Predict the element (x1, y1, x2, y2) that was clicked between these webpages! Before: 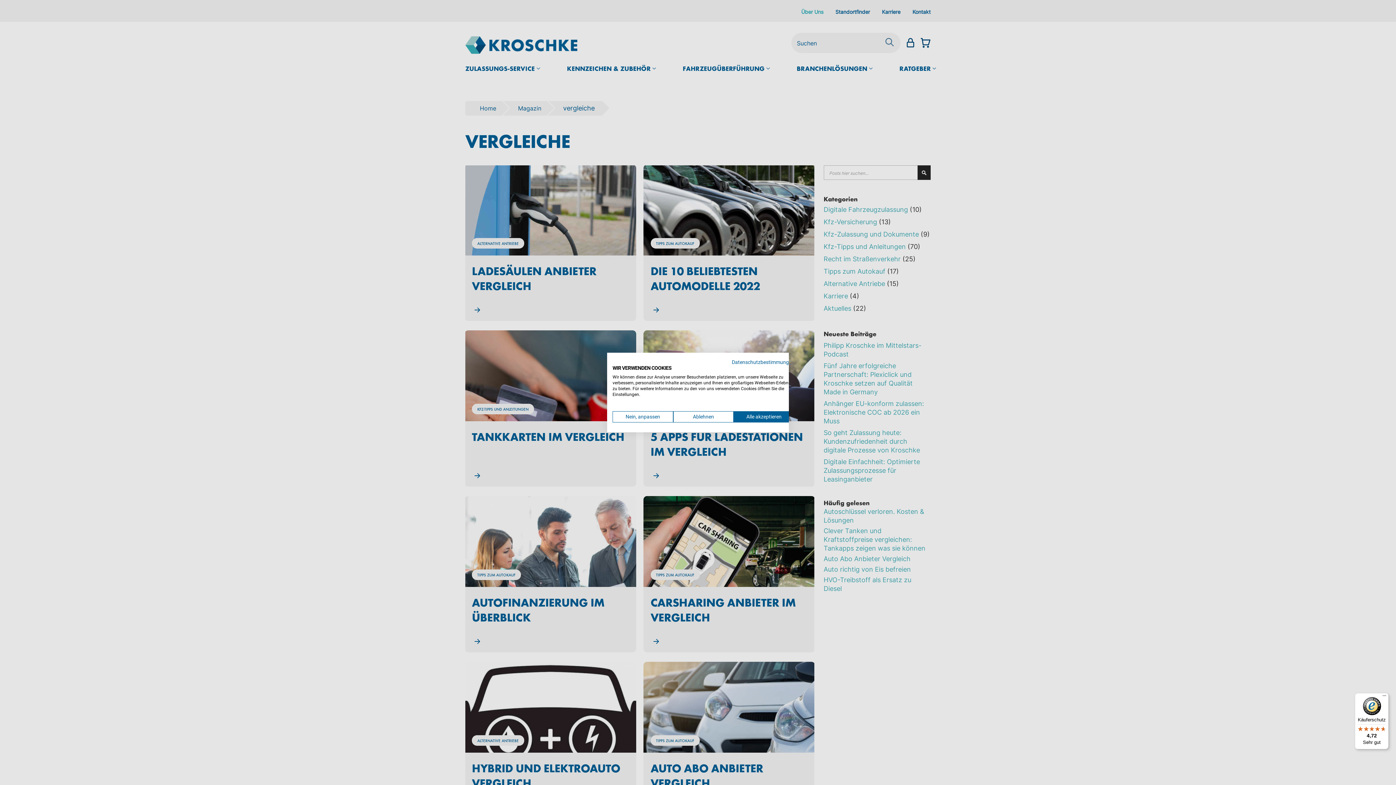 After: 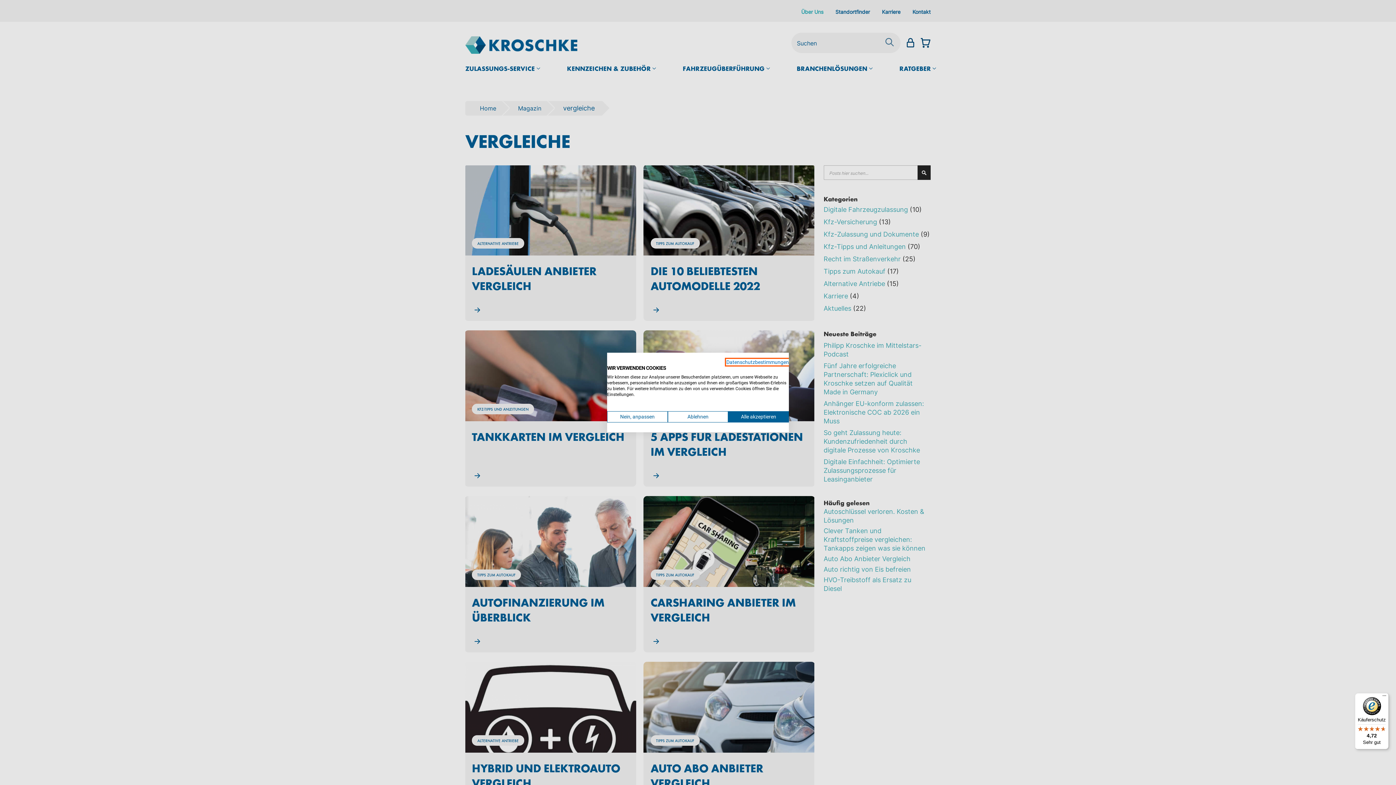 Action: label: Datenschutzrichtlinie. Externer Link. Wird in einer neuen Registerkarte oder einem neuen Fenster geöffnet. bbox: (732, 359, 794, 365)